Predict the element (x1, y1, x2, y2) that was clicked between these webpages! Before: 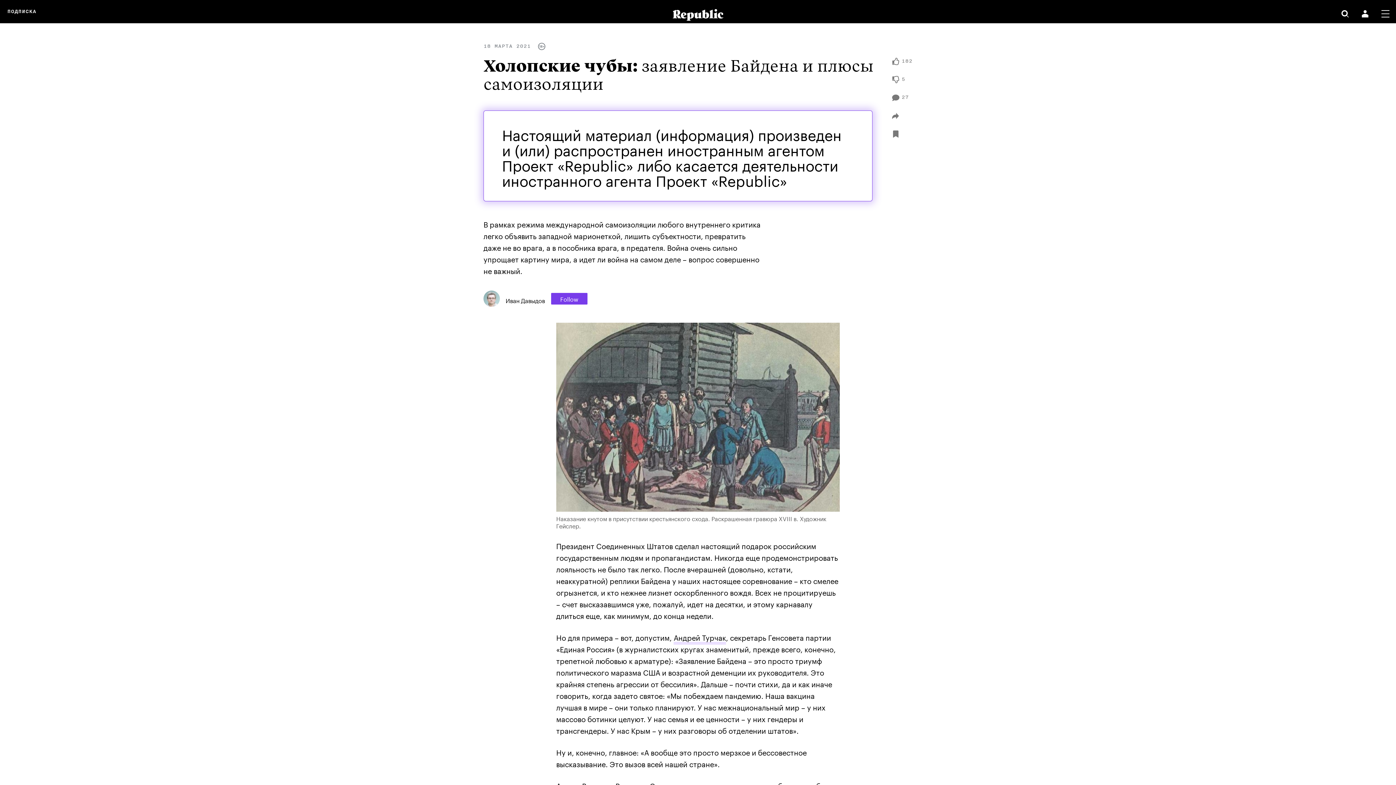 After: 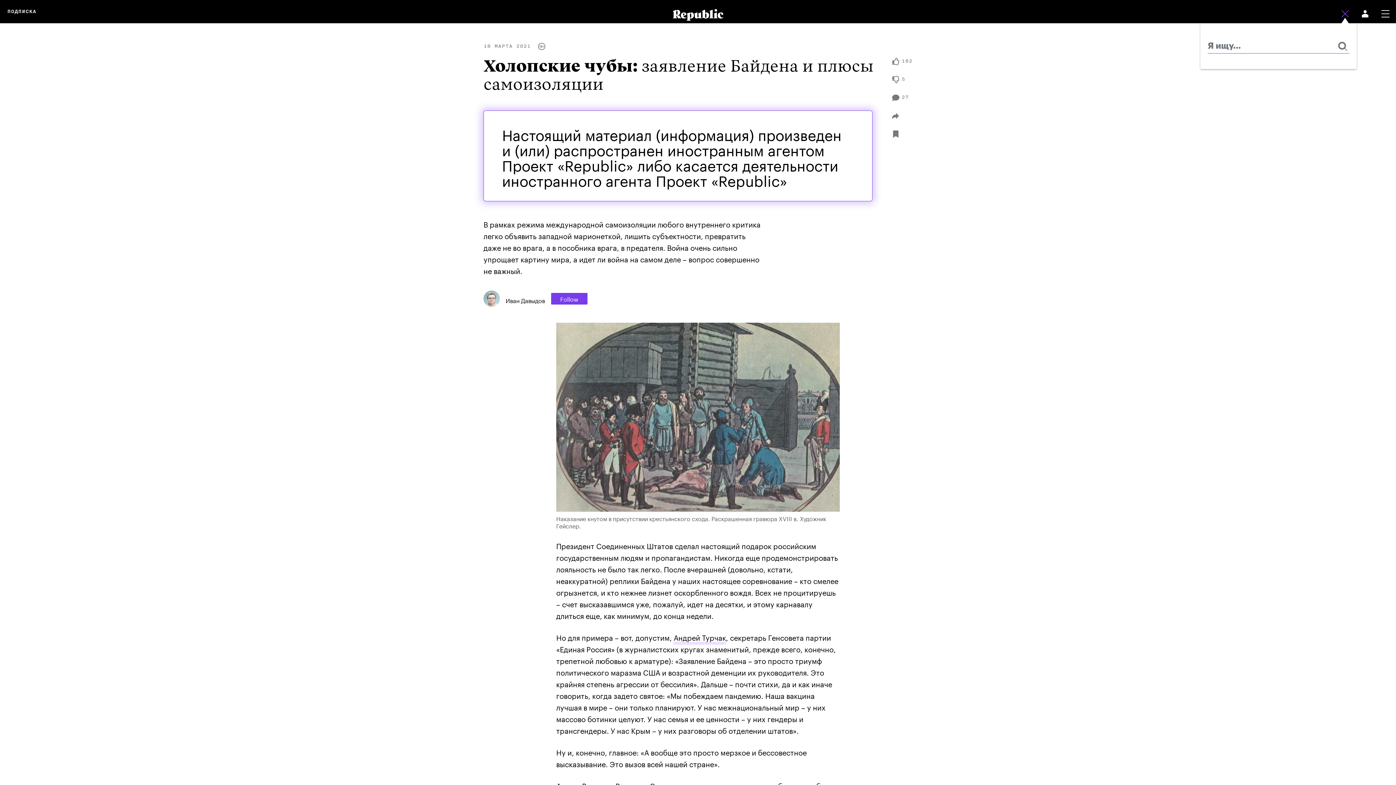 Action: bbox: (1341, 0, 1349, 23)